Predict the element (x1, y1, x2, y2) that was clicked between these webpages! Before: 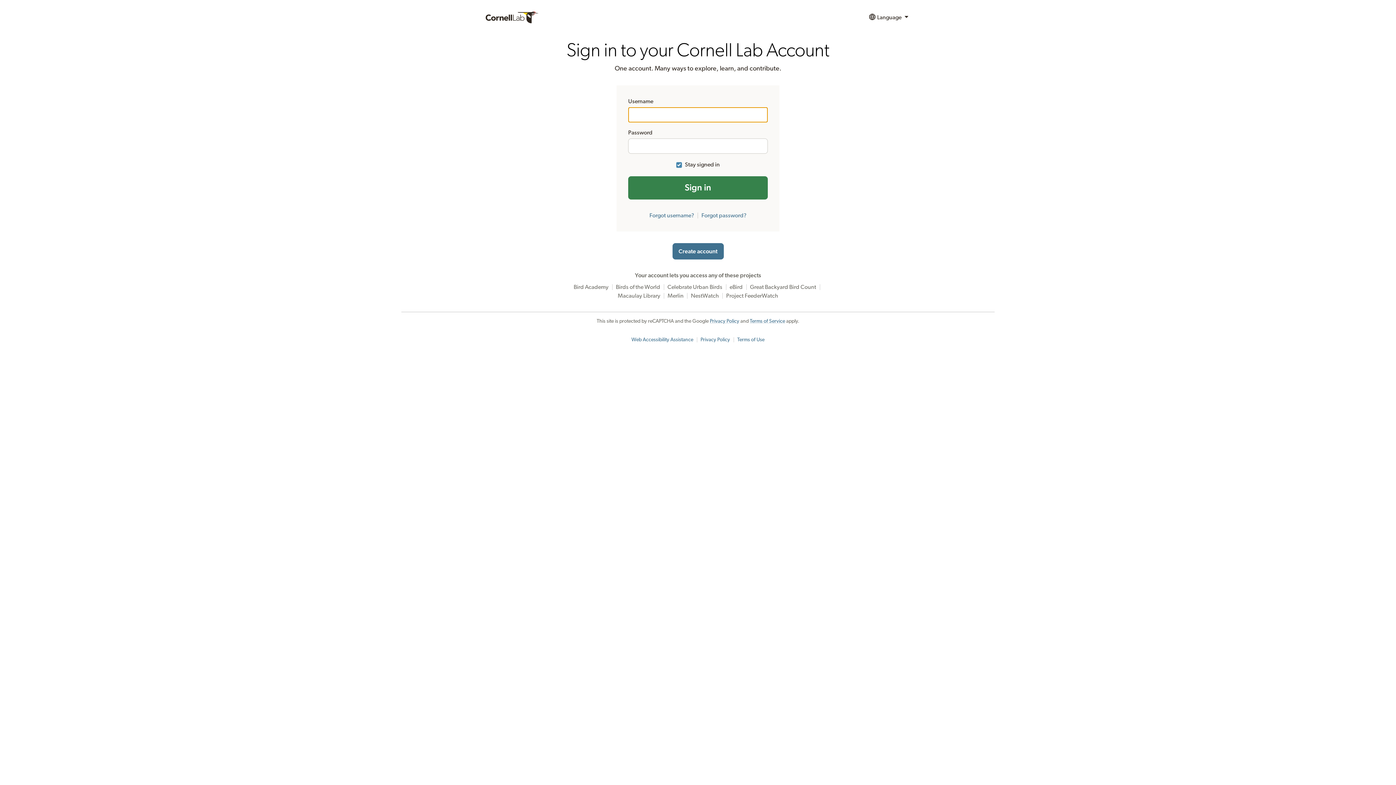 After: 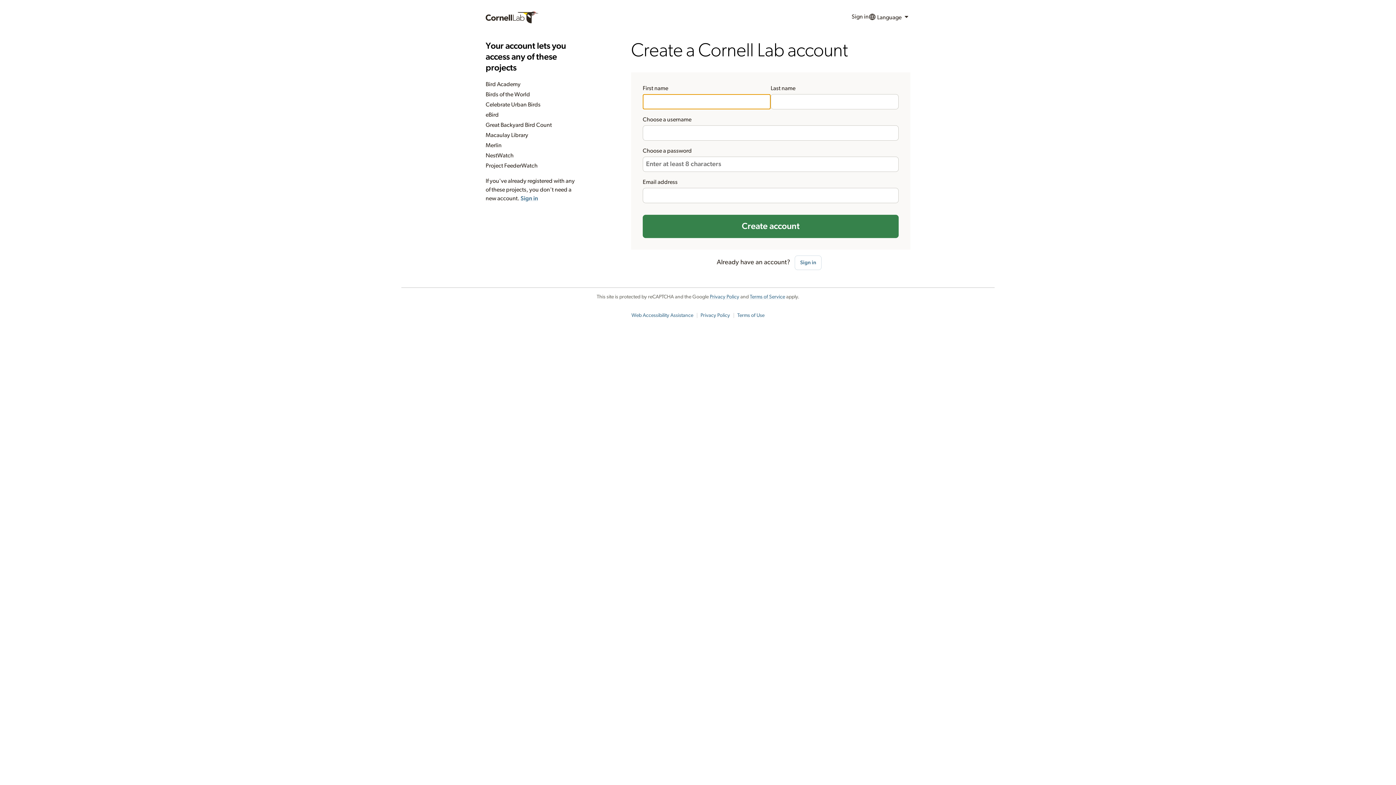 Action: bbox: (672, 243, 723, 259) label: Create account